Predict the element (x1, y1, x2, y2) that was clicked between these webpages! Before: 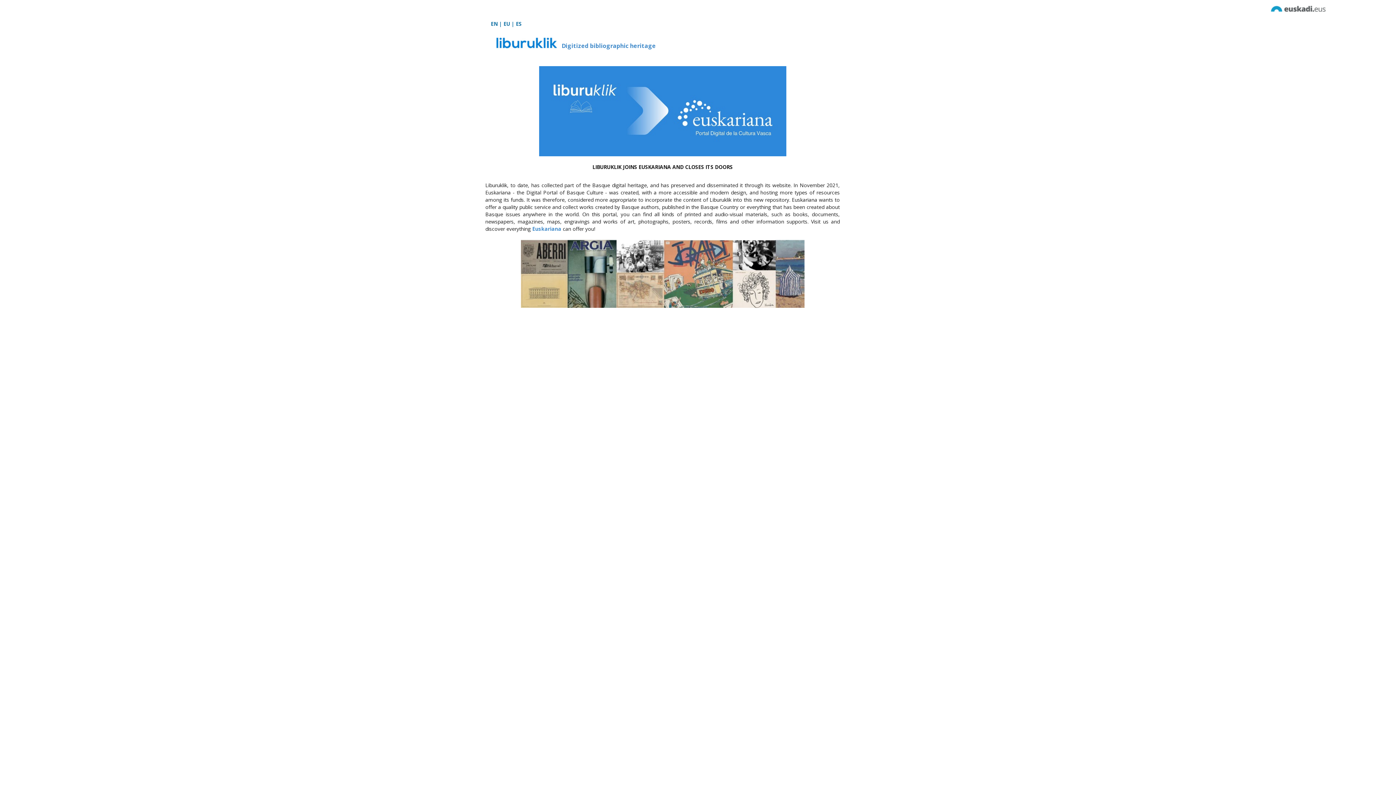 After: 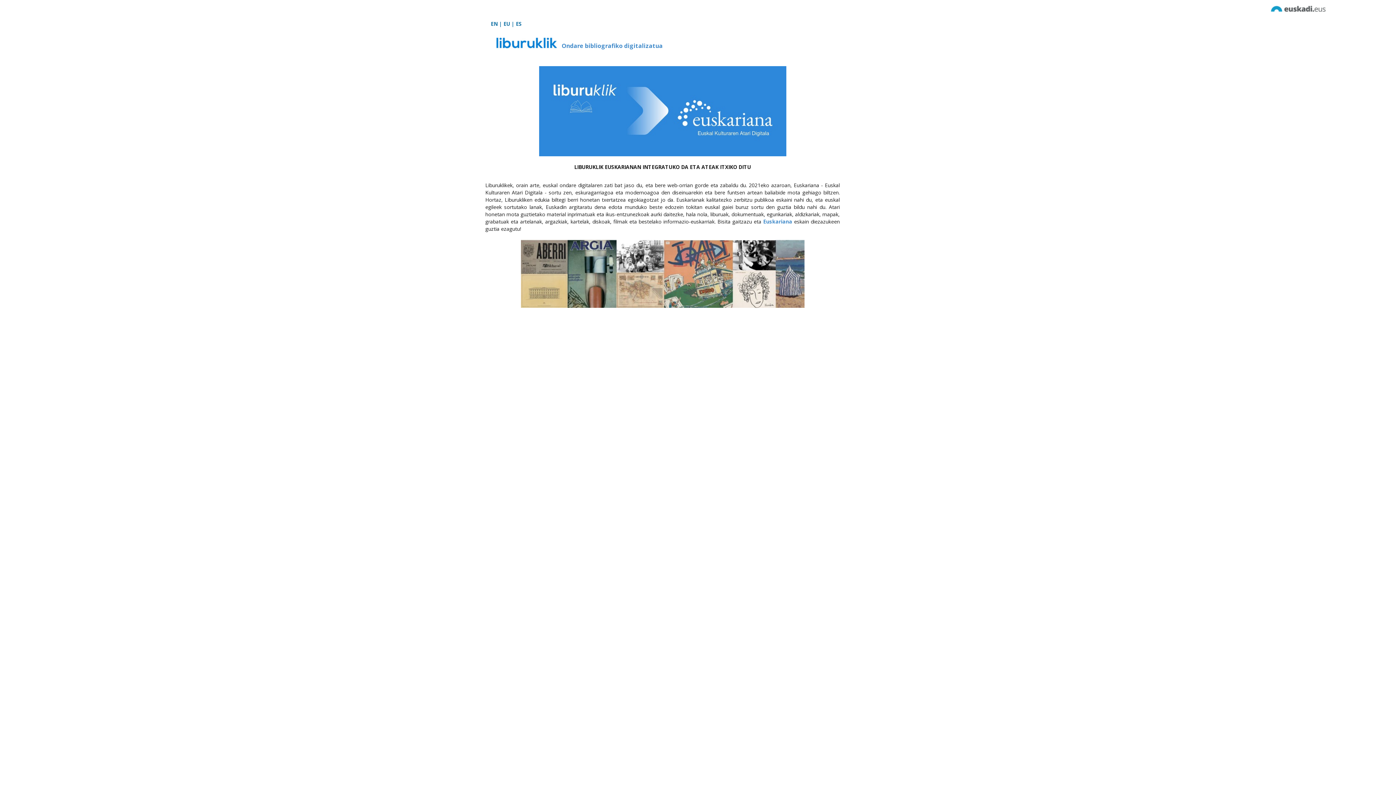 Action: label: Digitized bibliographic heritage bbox: (496, 36, 561, 43)